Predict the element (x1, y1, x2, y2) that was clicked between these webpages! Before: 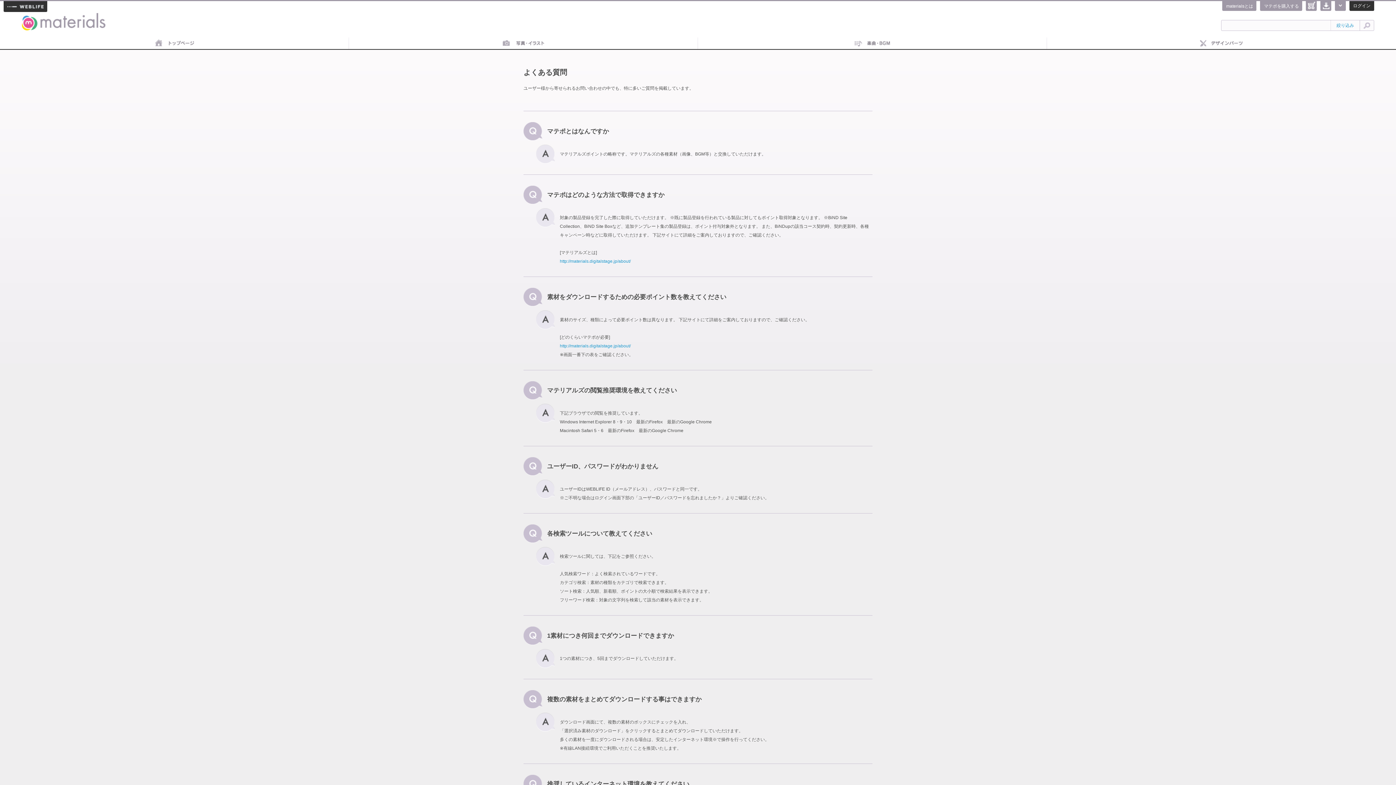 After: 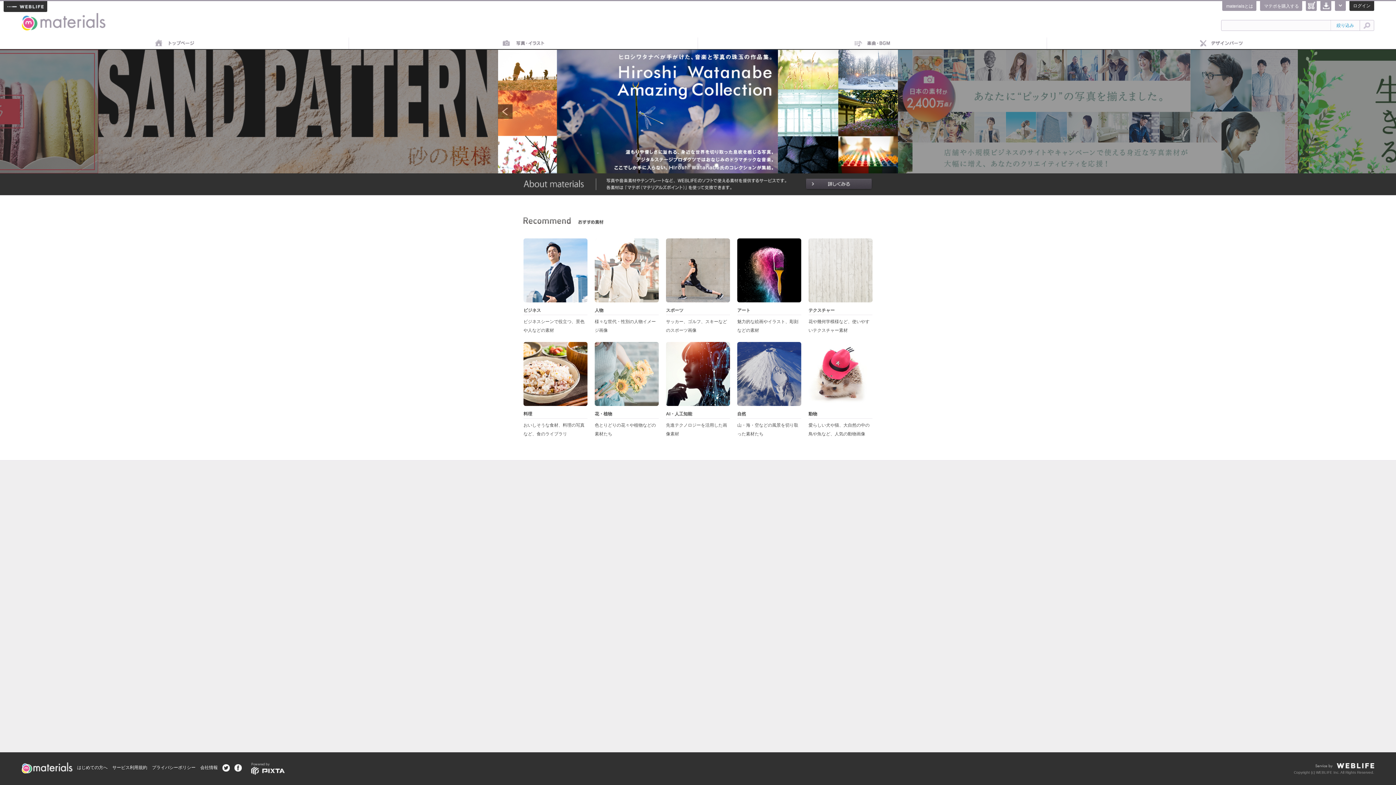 Action: bbox: (0, 37, 349, 49) label: トップページ